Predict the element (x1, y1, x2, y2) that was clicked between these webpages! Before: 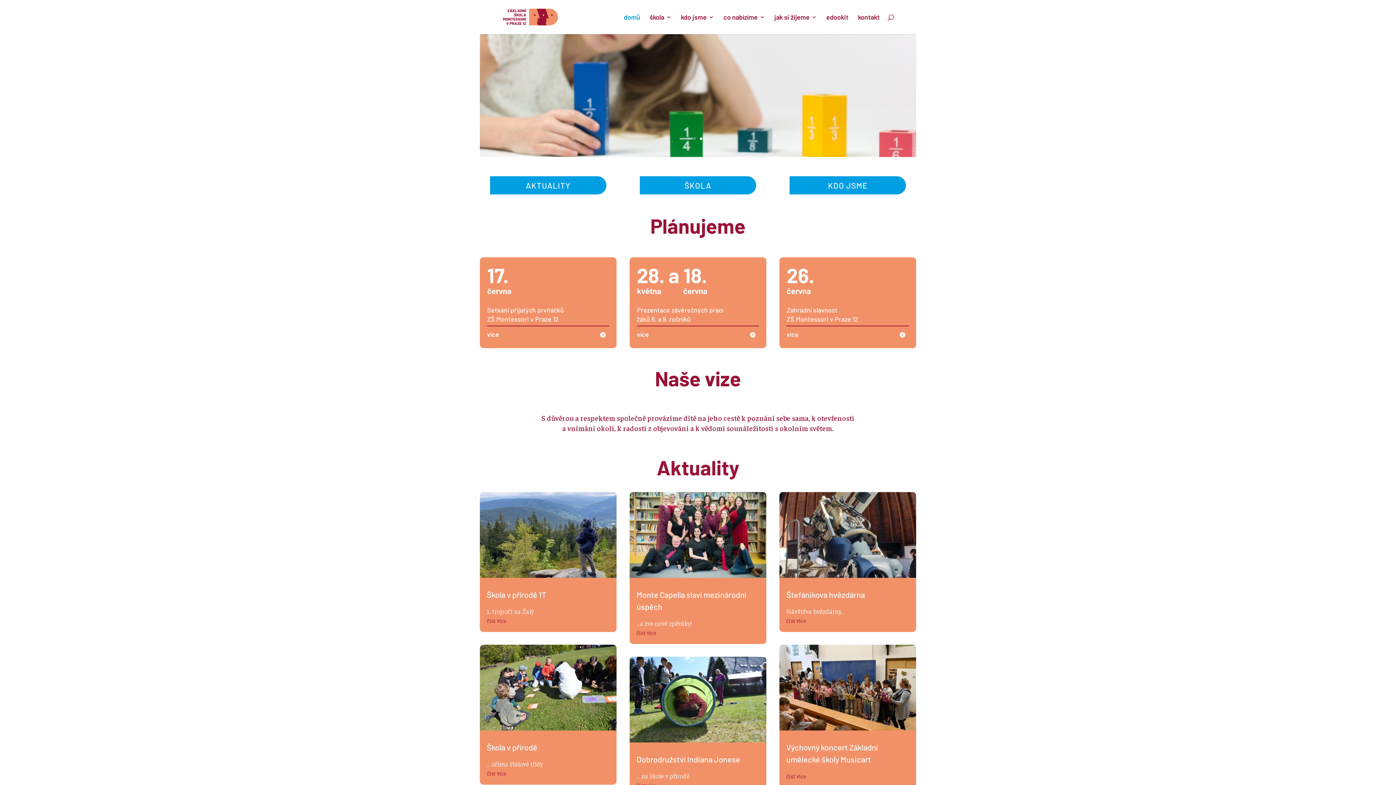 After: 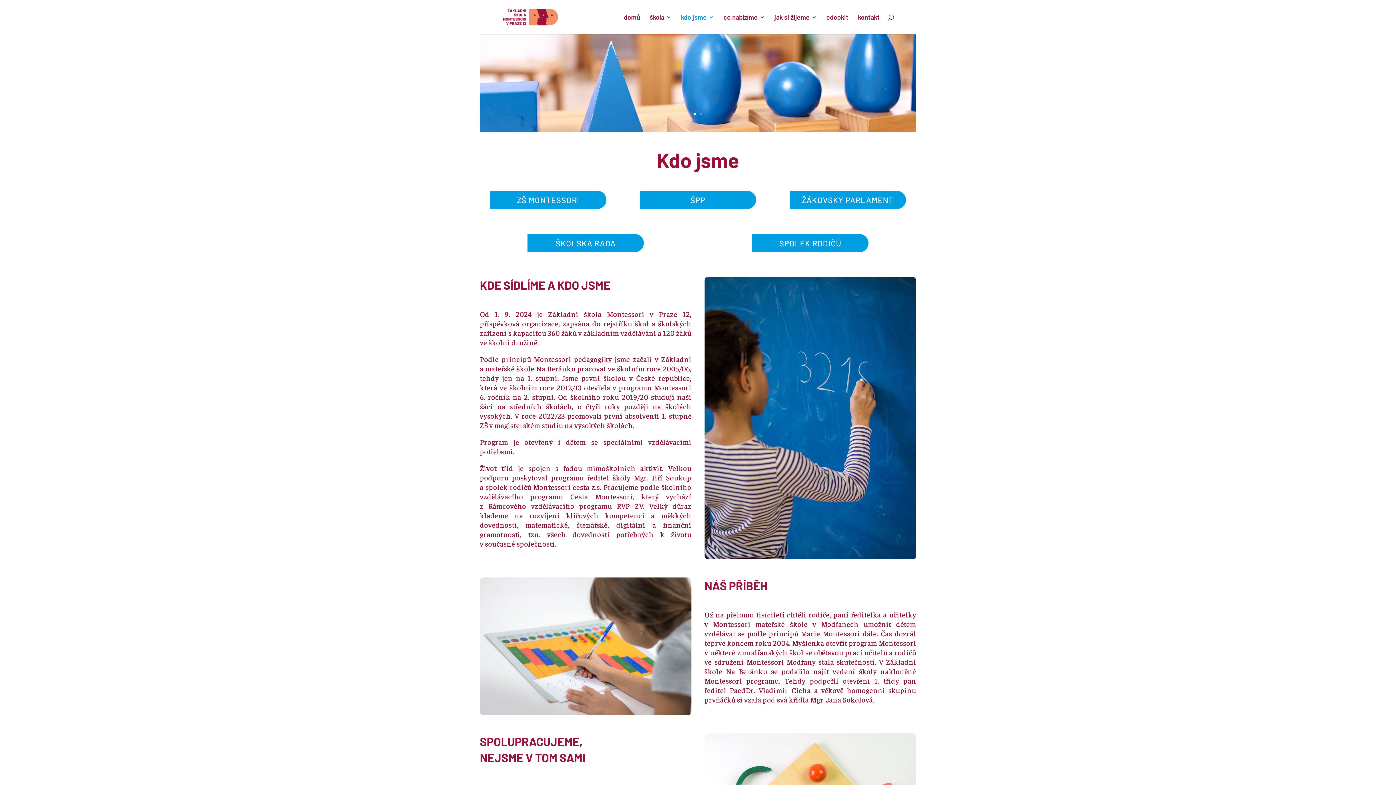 Action: bbox: (789, 176, 906, 194) label: KDO JSME